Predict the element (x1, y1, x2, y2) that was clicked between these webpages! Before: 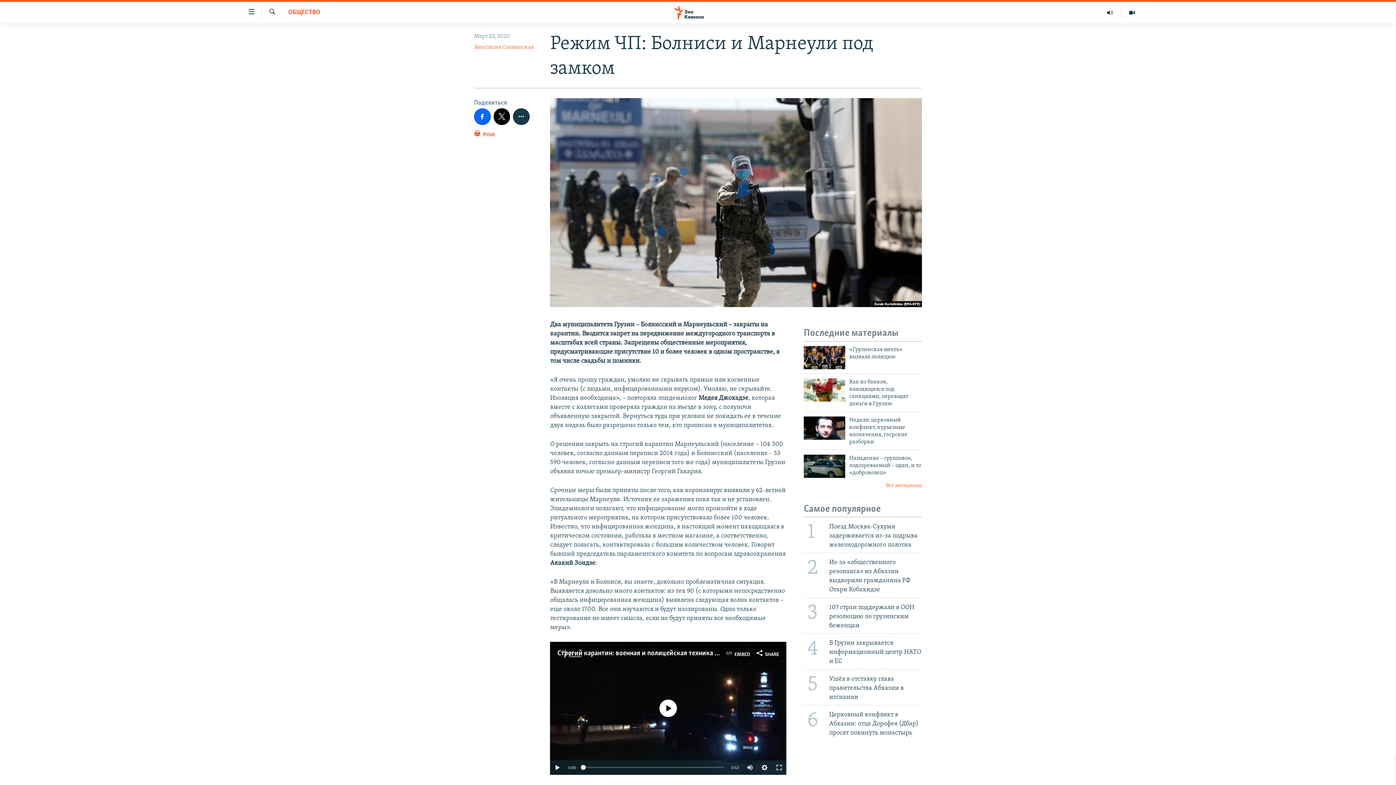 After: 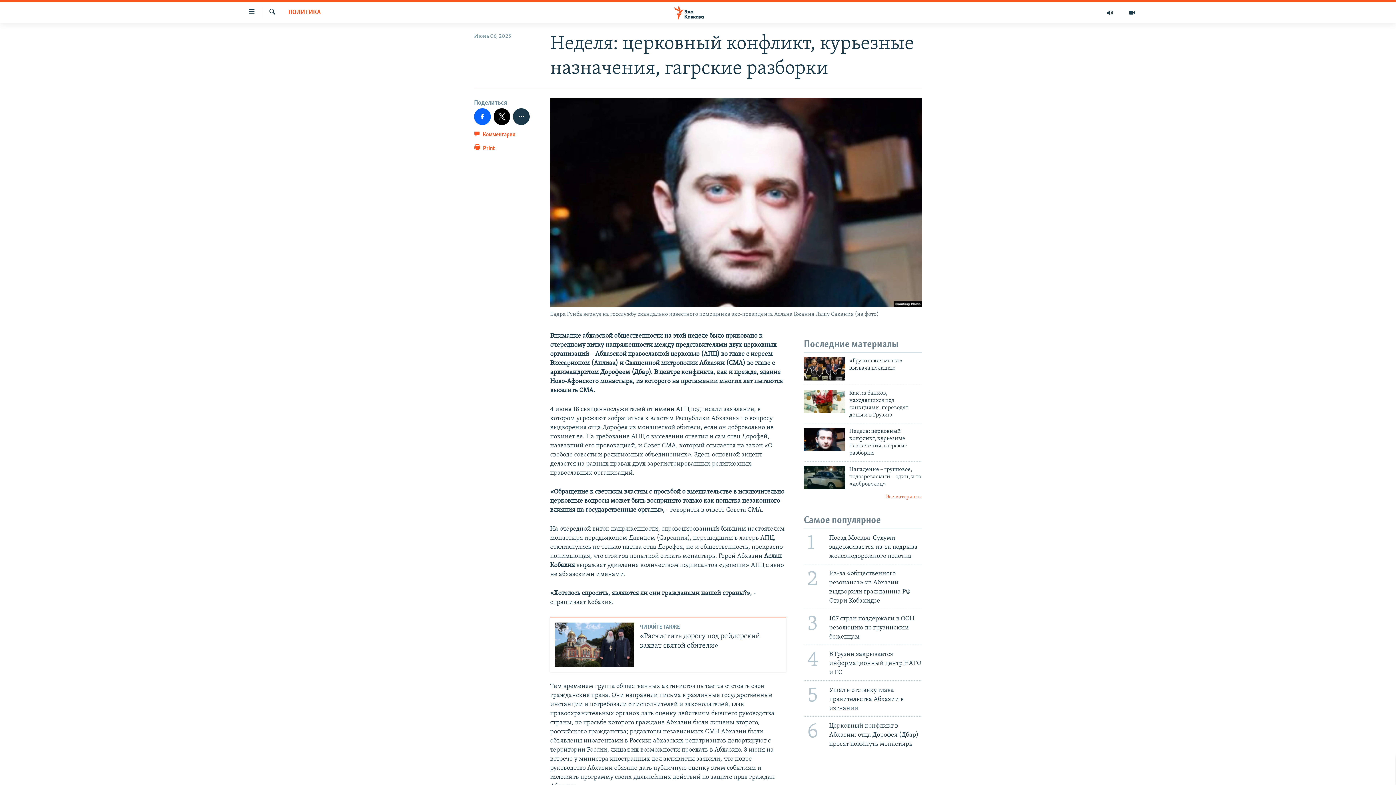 Action: label: Неделя: церковный конфликт, курьезные назначения, гагрские разборки bbox: (849, 416, 922, 450)